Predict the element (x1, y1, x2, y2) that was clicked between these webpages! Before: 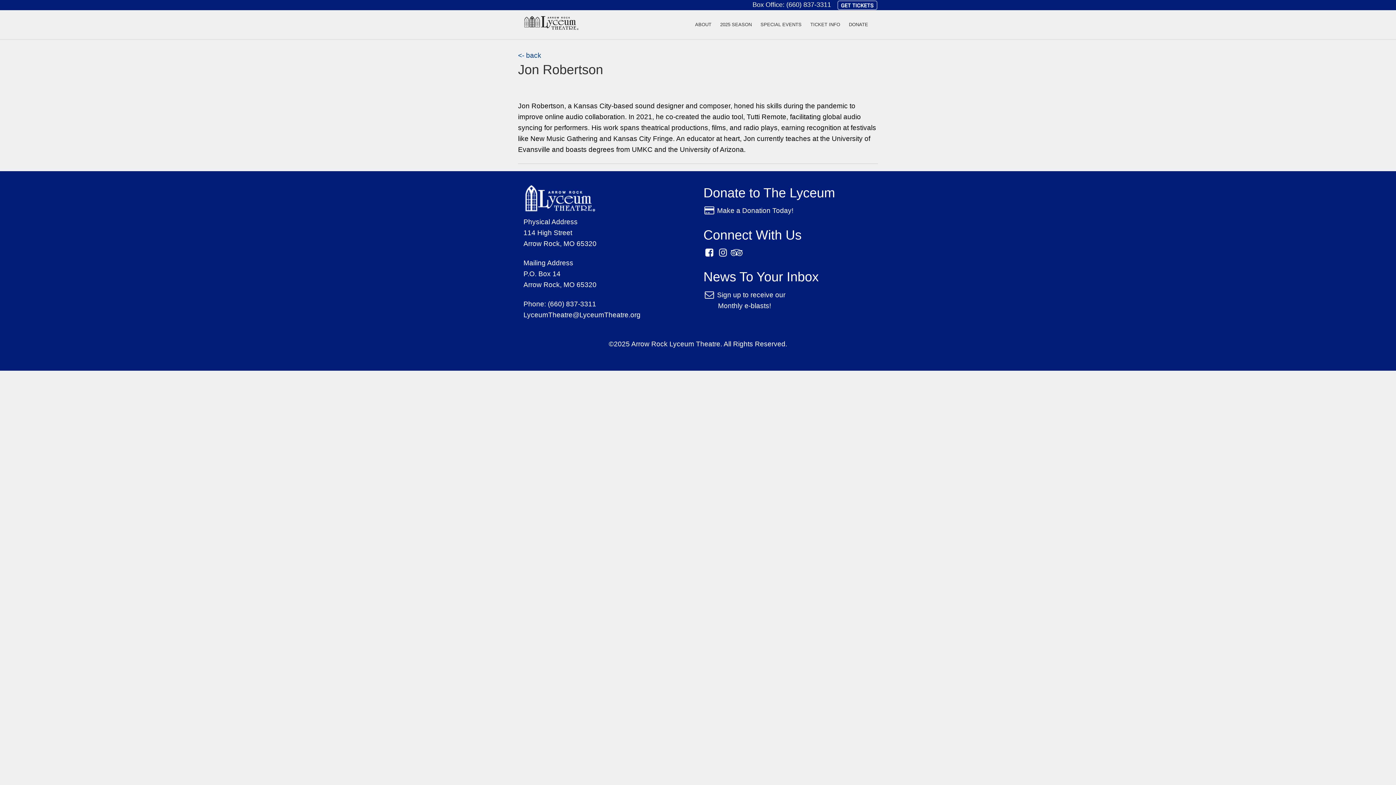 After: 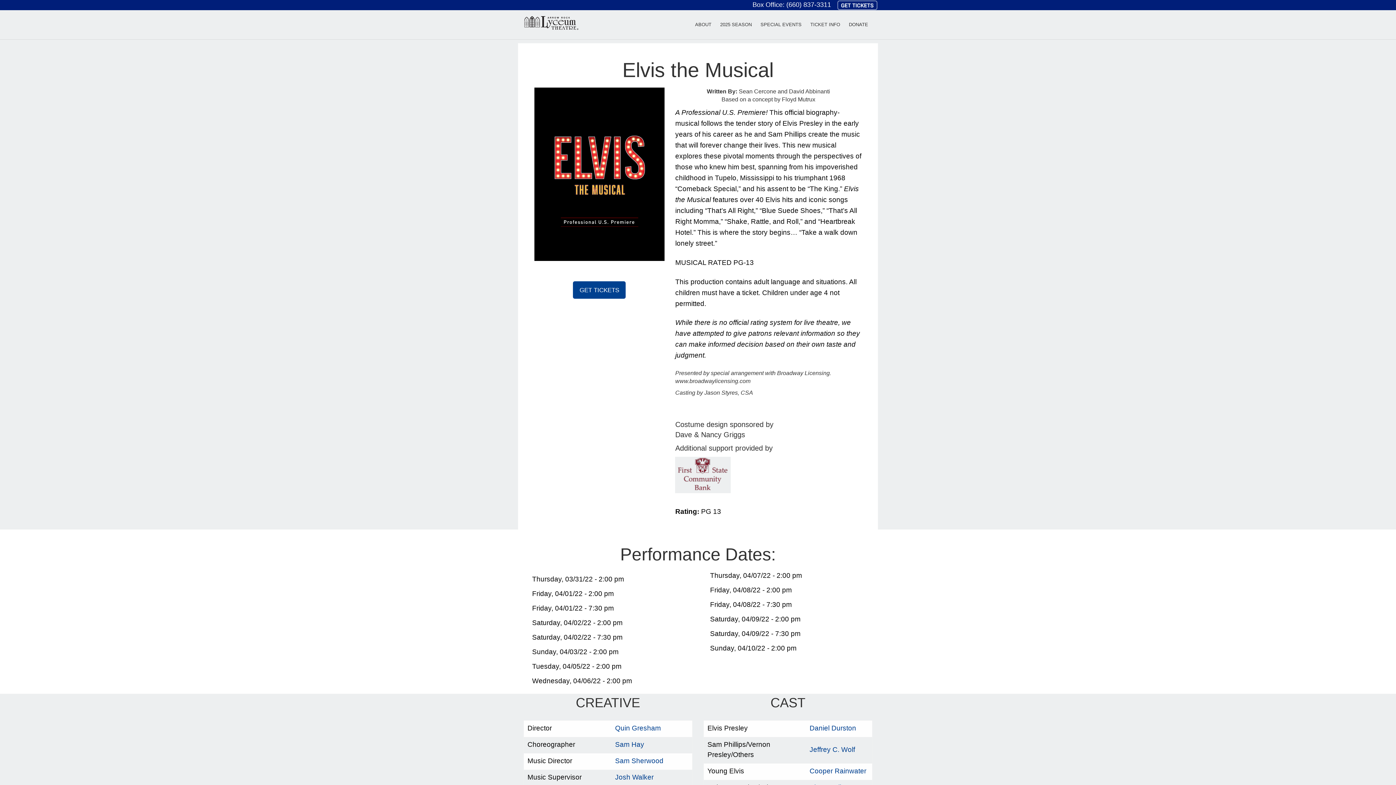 Action: label: <- back bbox: (518, 51, 541, 59)